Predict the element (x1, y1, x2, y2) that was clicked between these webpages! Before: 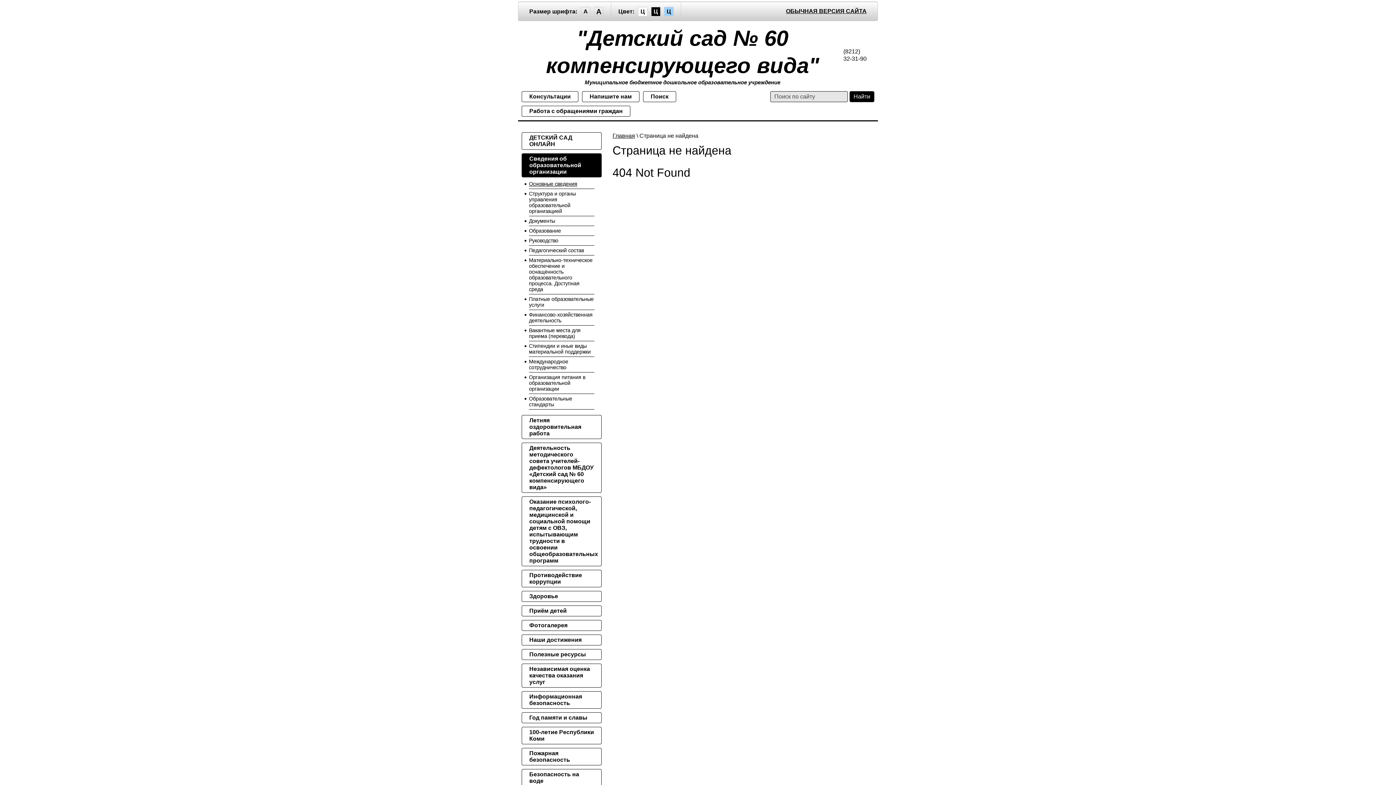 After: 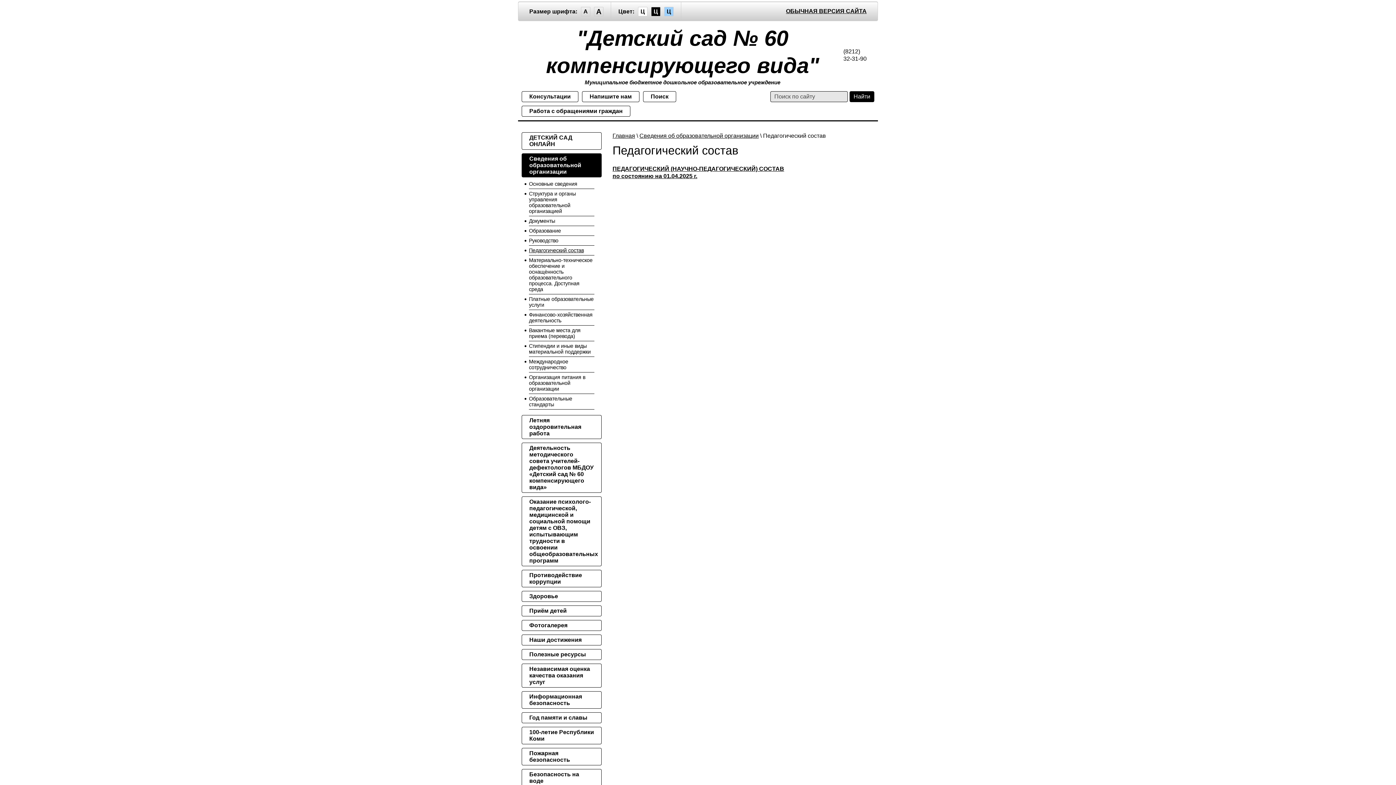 Action: bbox: (529, 245, 594, 255) label: Педагогический состав